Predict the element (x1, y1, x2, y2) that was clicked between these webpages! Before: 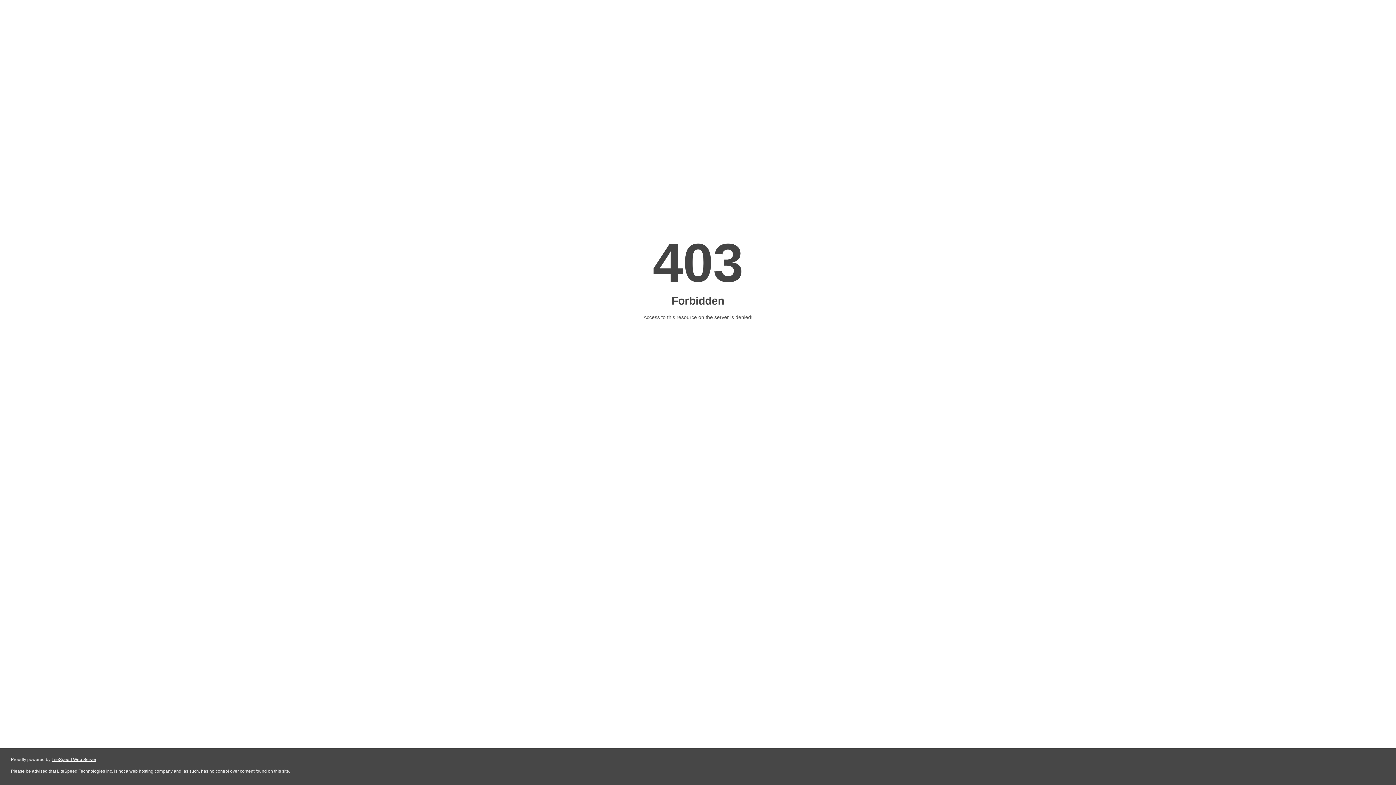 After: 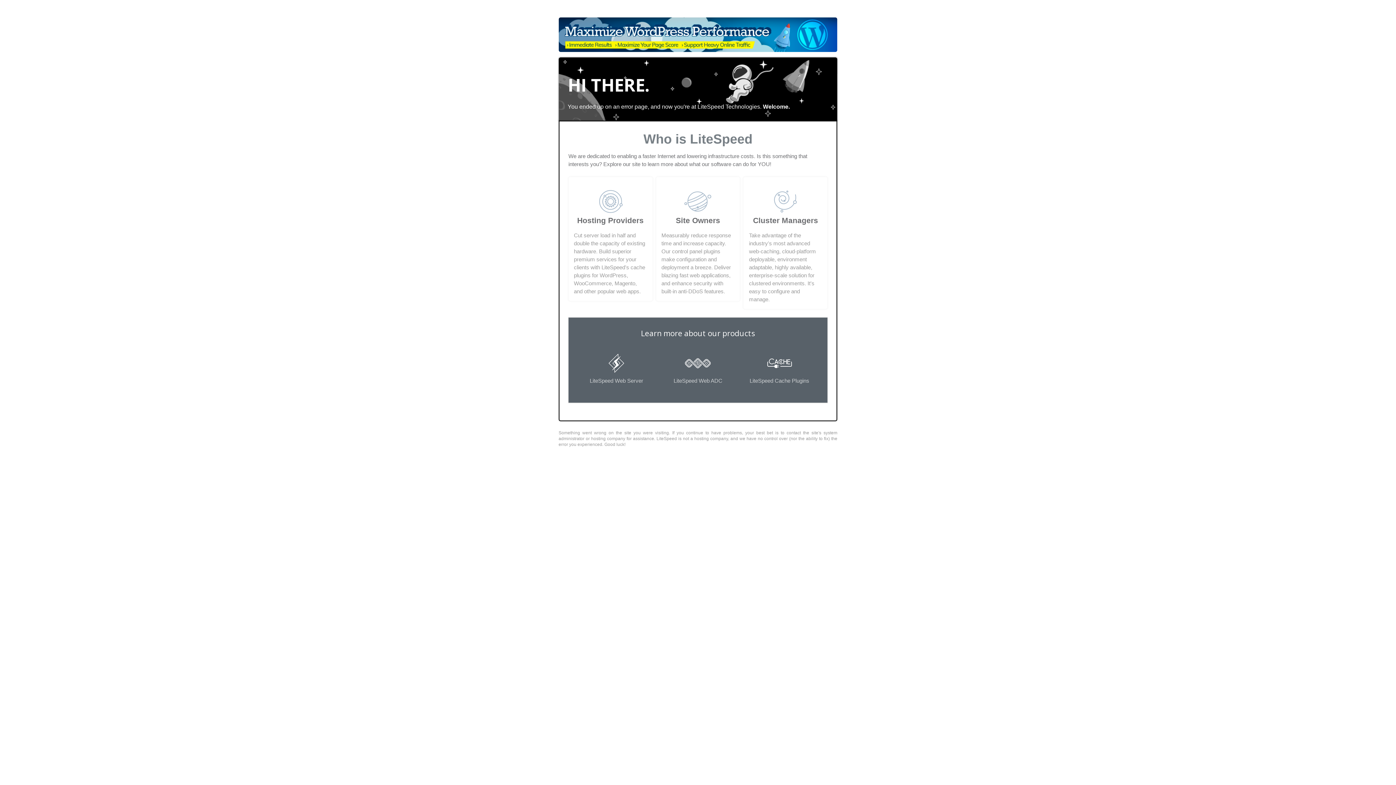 Action: label: LiteSpeed Web Server bbox: (51, 757, 96, 762)